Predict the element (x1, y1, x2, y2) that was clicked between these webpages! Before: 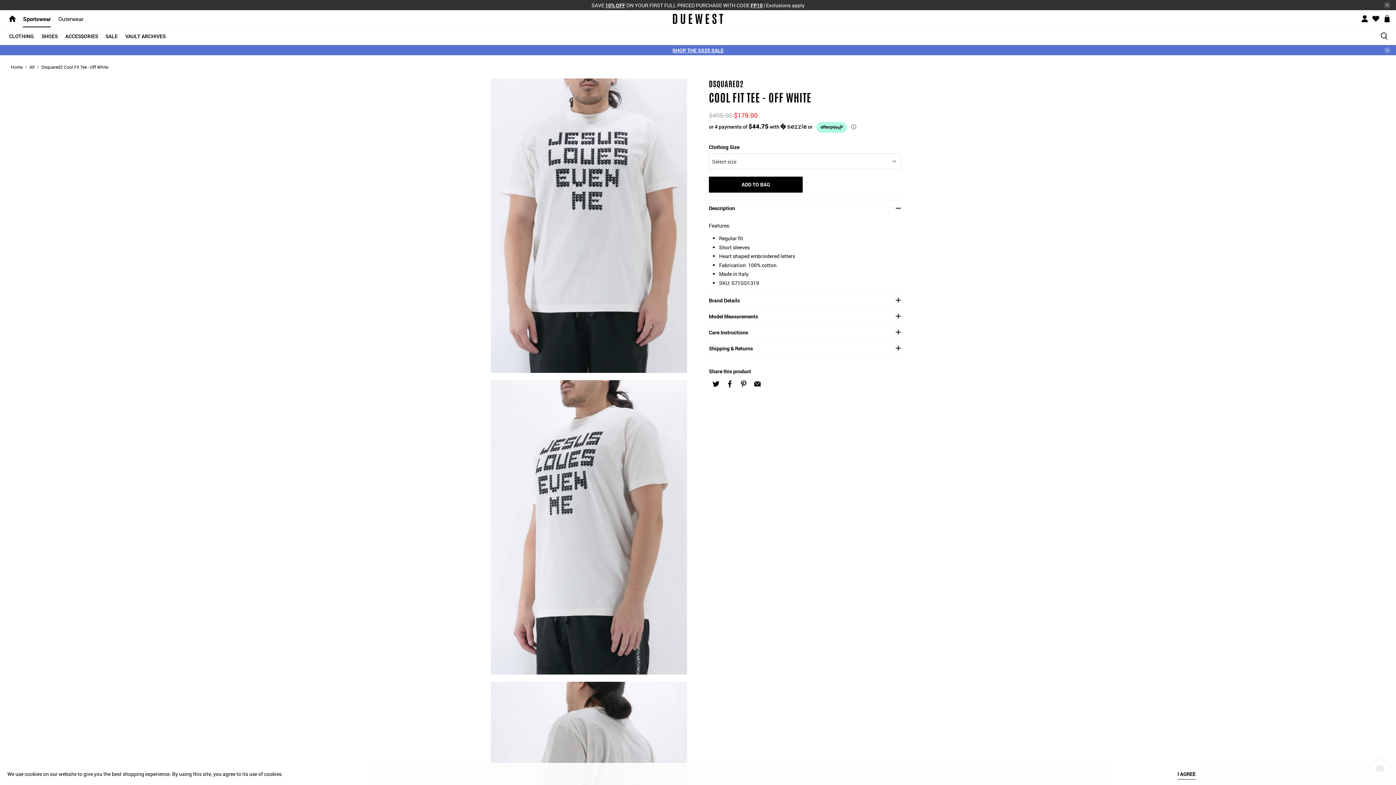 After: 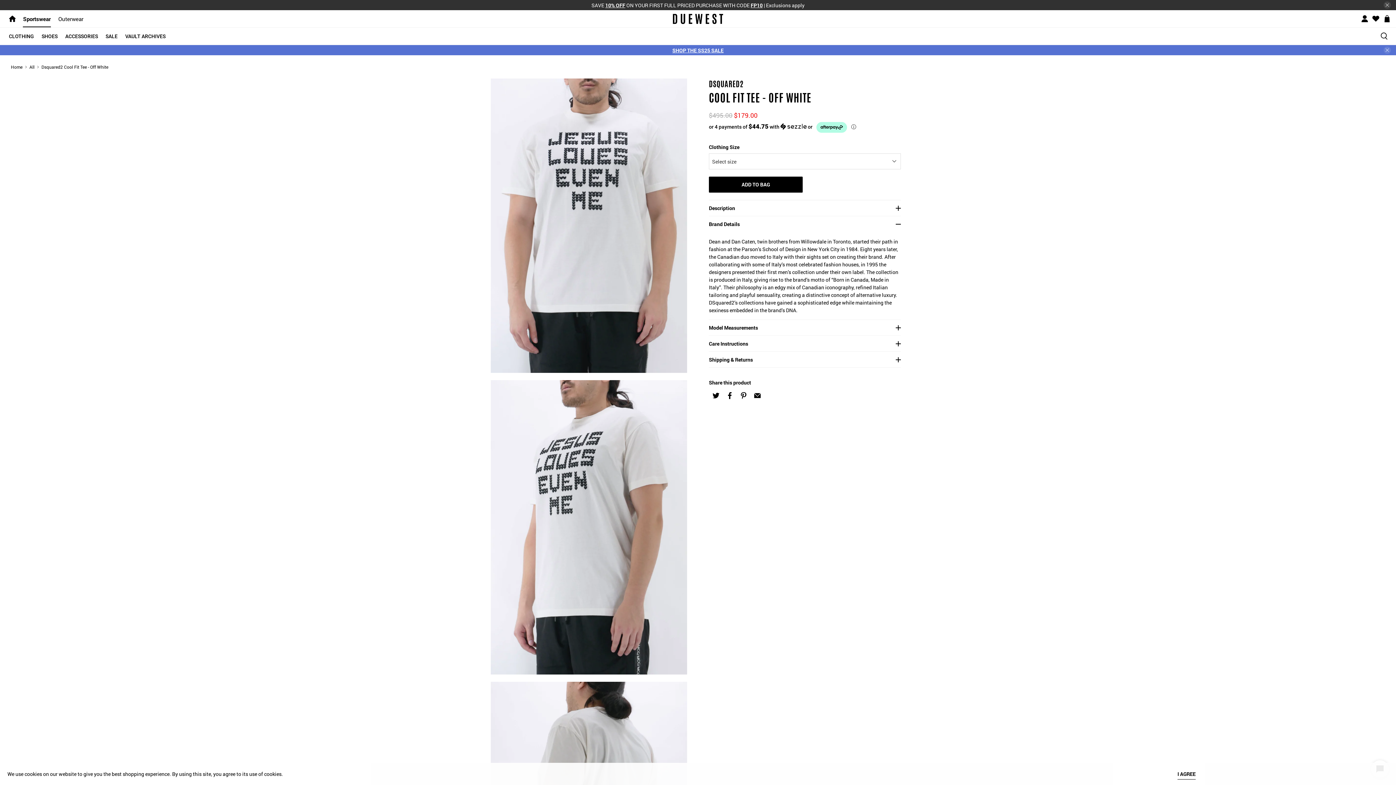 Action: label: Brand Details bbox: (709, 292, 901, 308)